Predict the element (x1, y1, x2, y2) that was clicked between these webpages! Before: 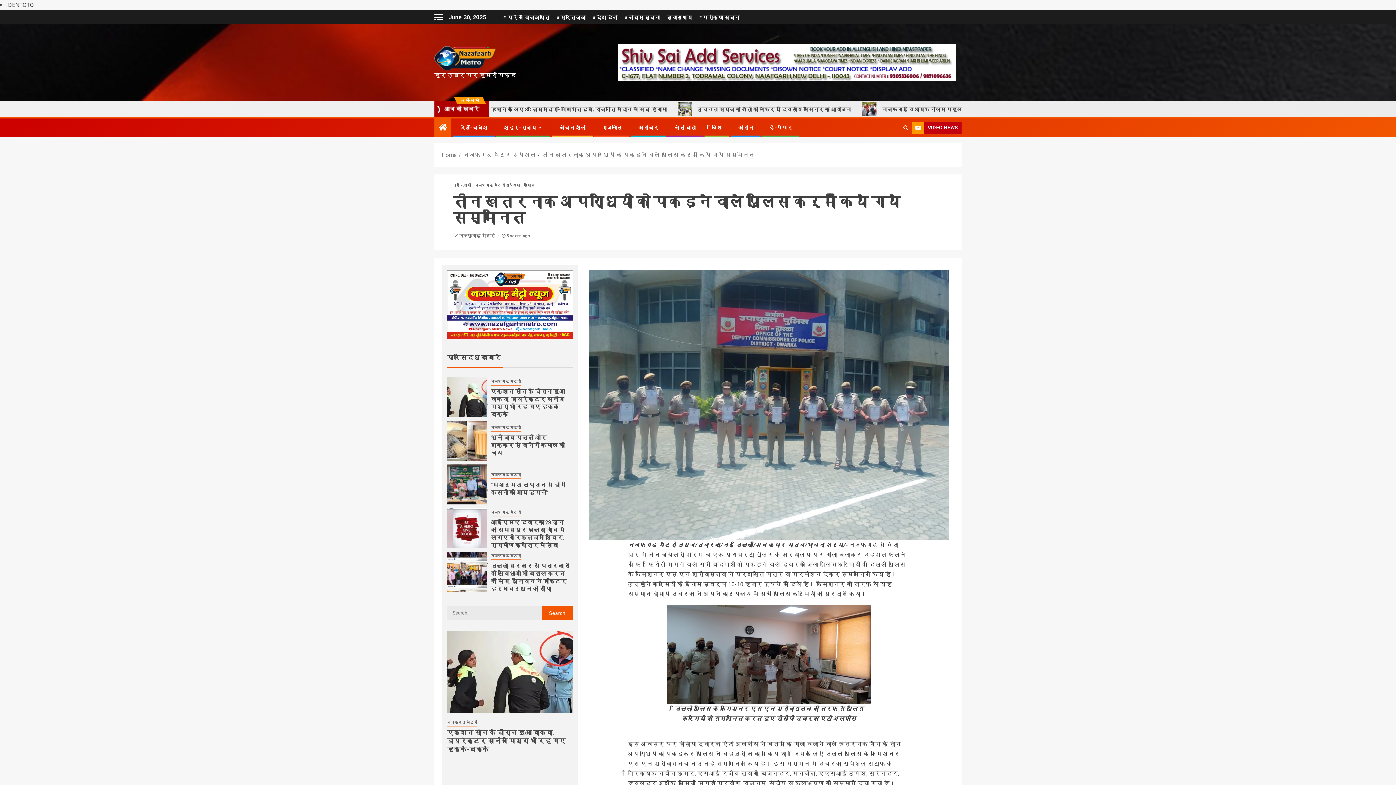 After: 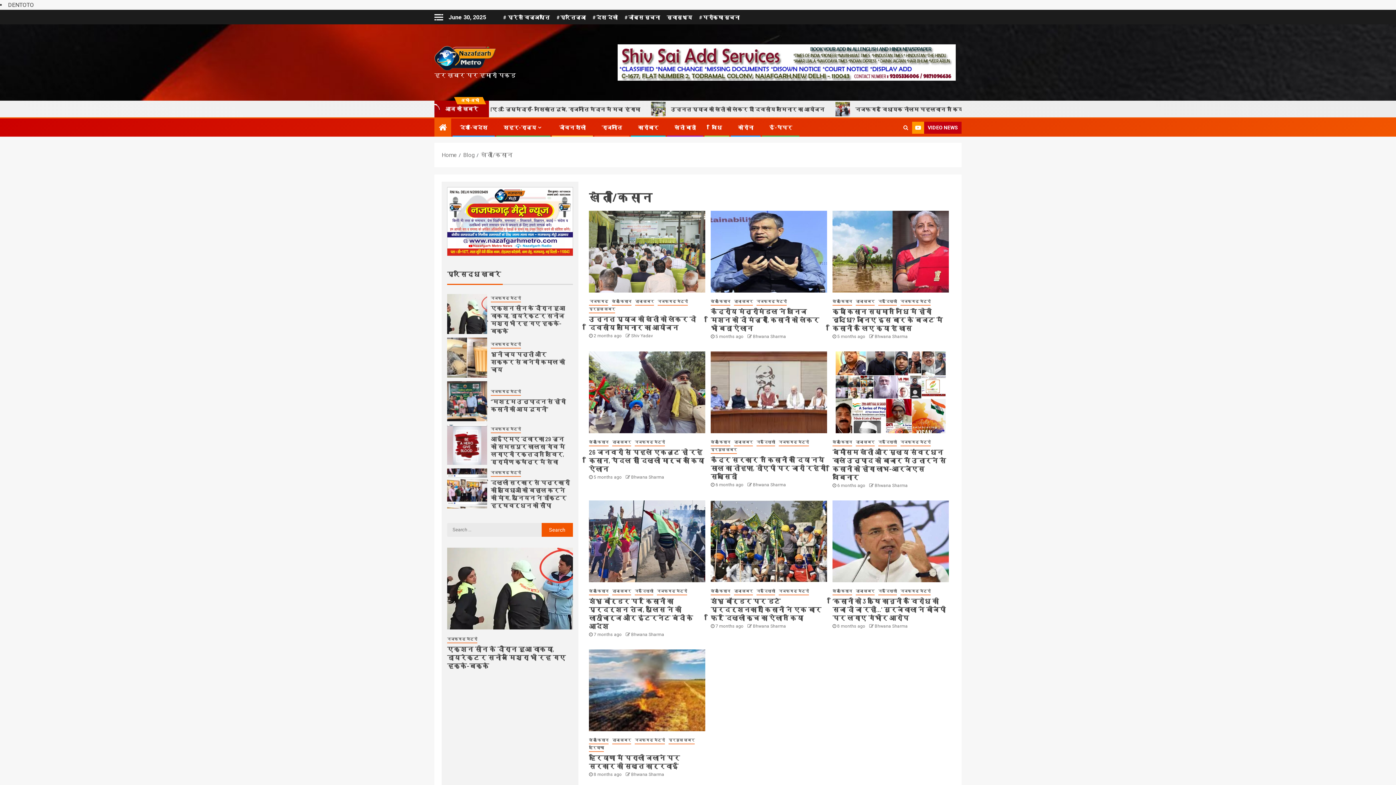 Action: bbox: (674, 124, 696, 130) label: खेती बाड़ी